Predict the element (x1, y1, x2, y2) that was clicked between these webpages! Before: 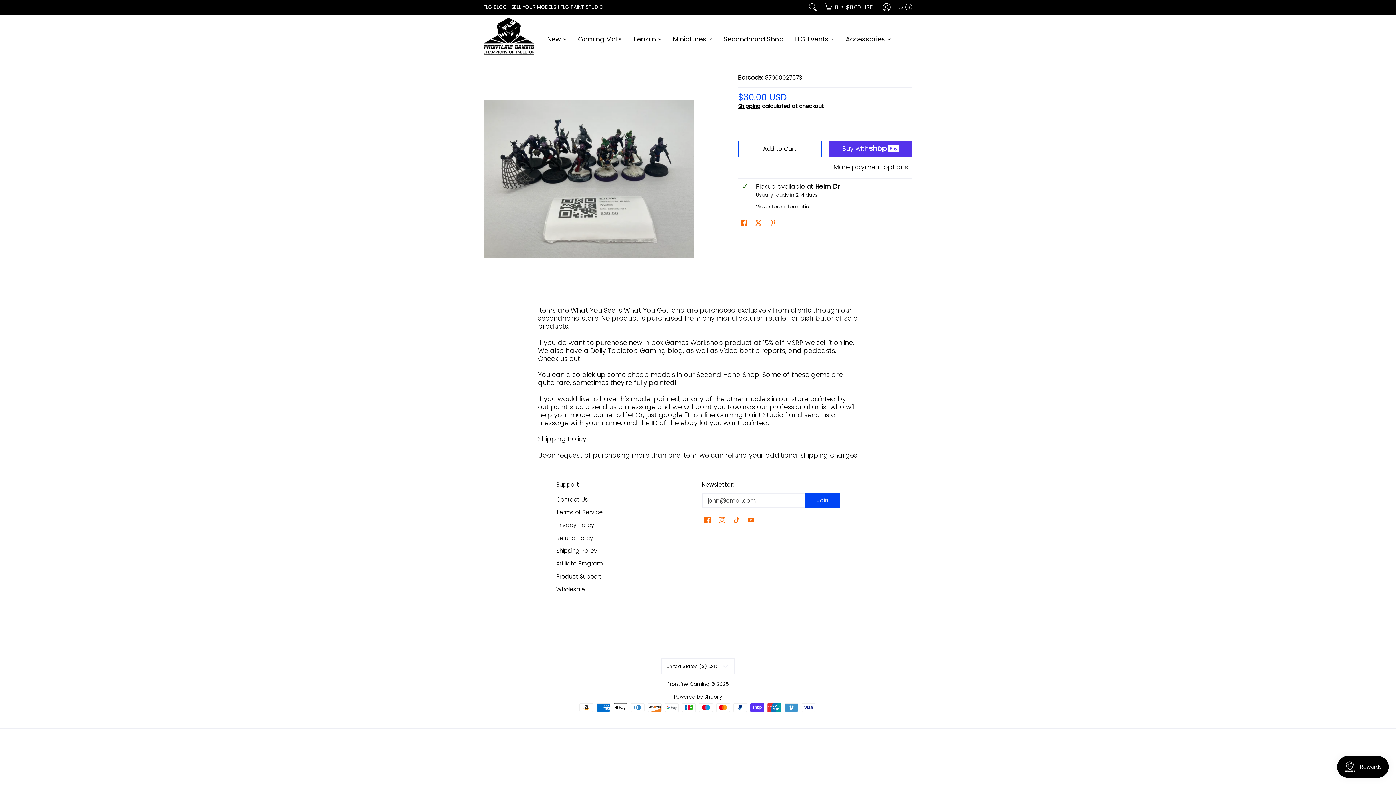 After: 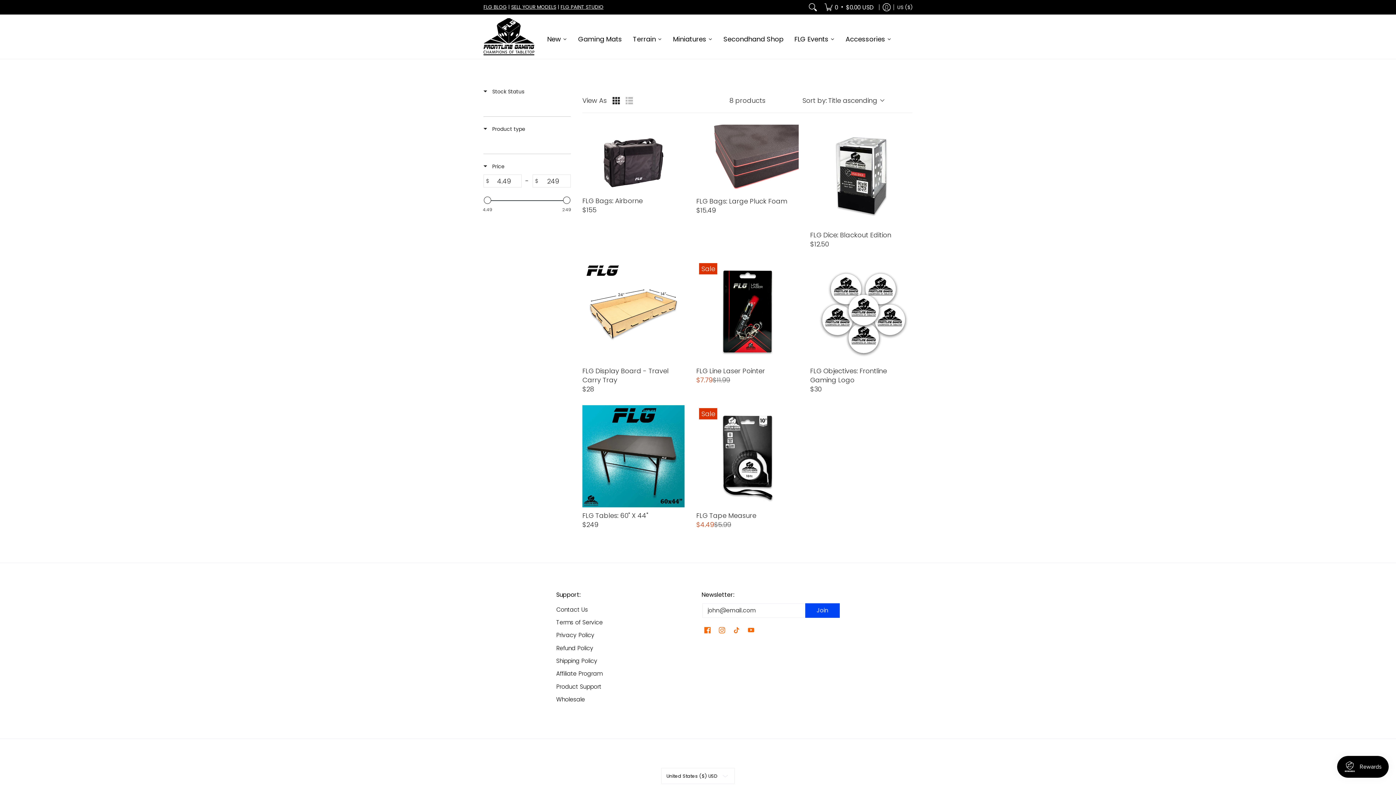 Action: bbox: (840, 14, 897, 58) label: Accessories